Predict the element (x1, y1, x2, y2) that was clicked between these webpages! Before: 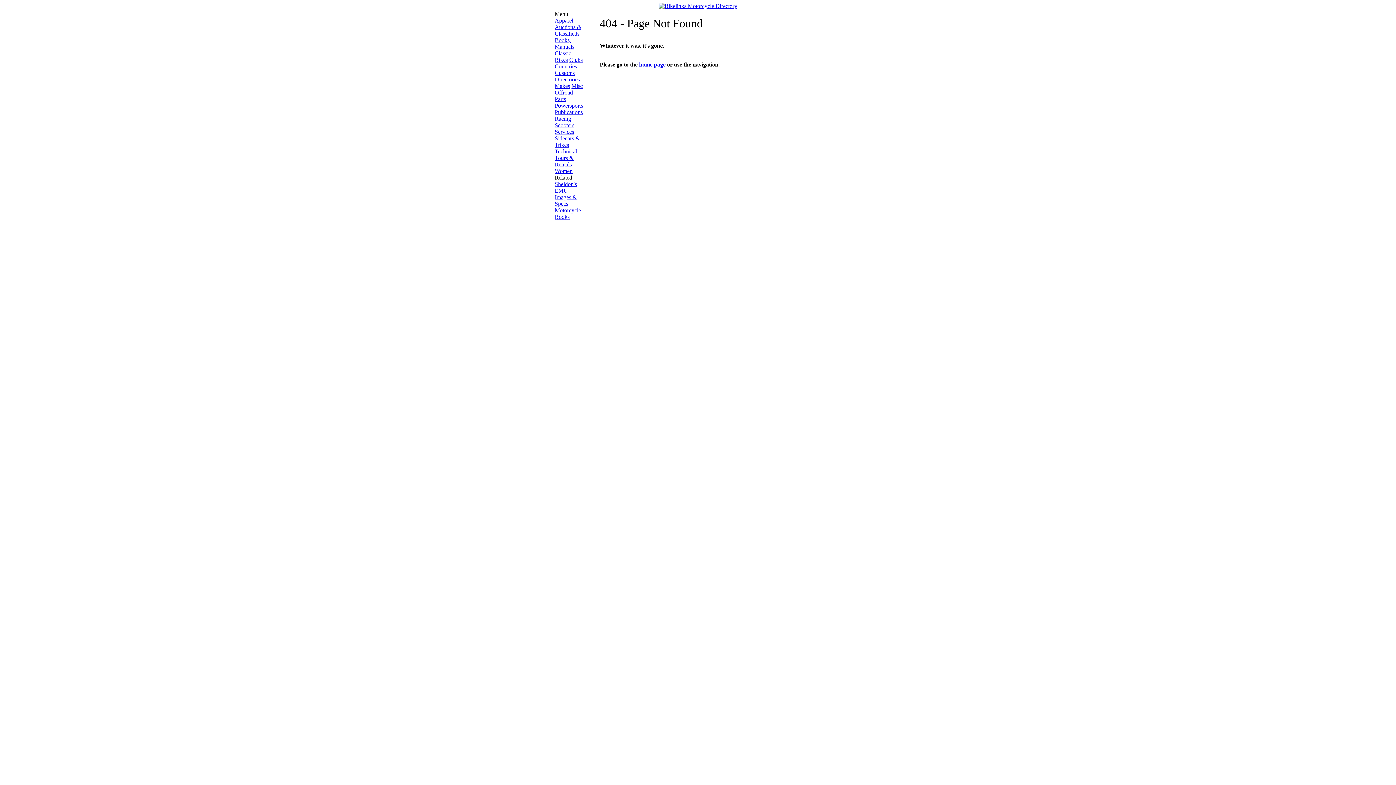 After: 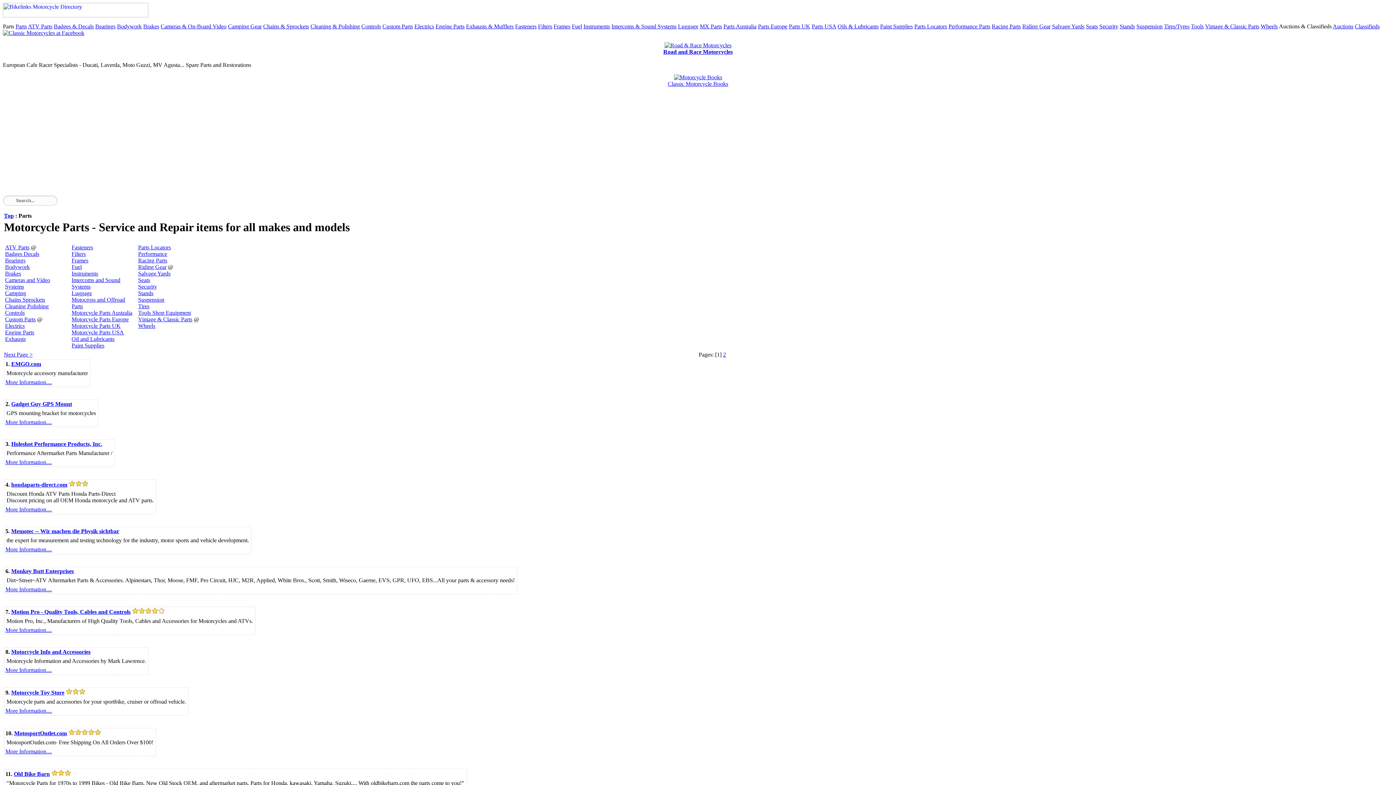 Action: label: Parts bbox: (554, 96, 566, 102)